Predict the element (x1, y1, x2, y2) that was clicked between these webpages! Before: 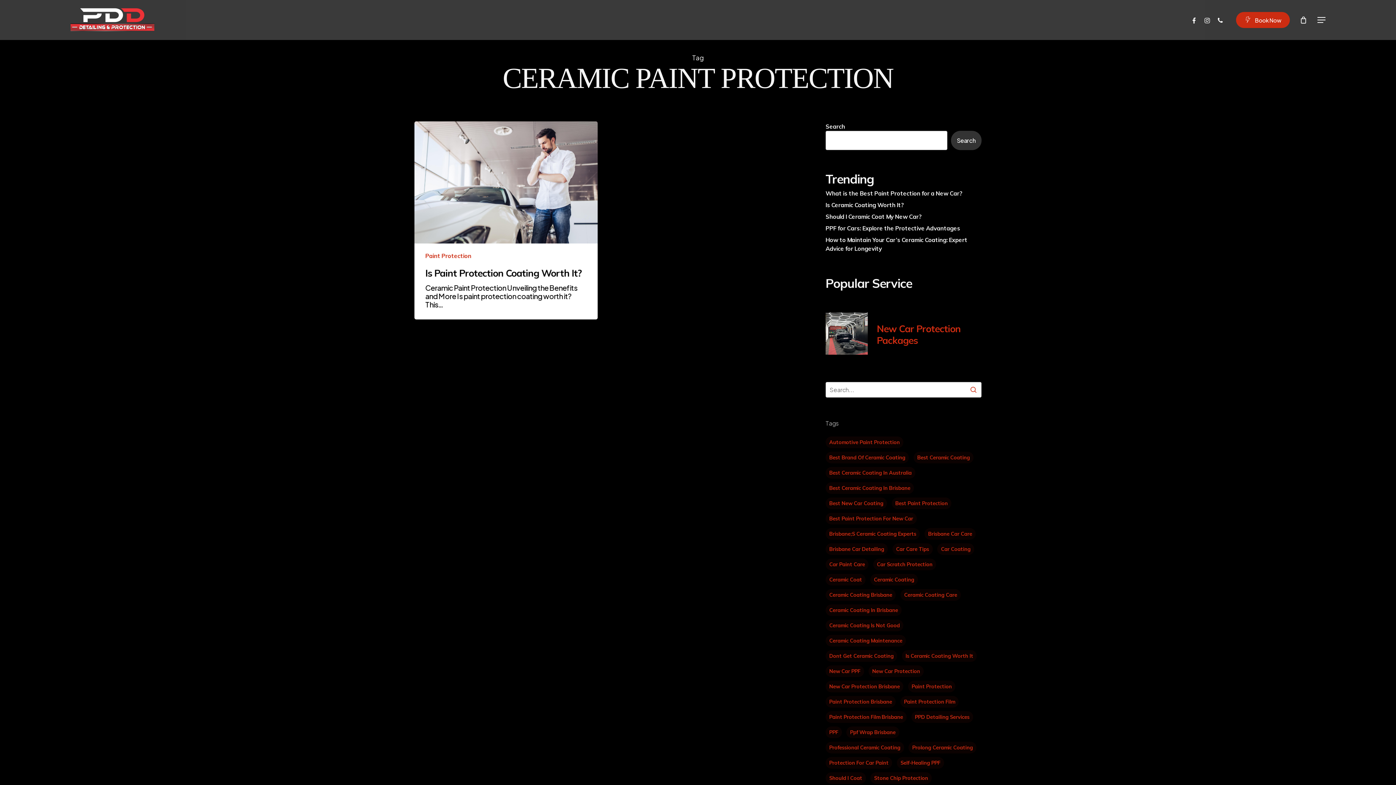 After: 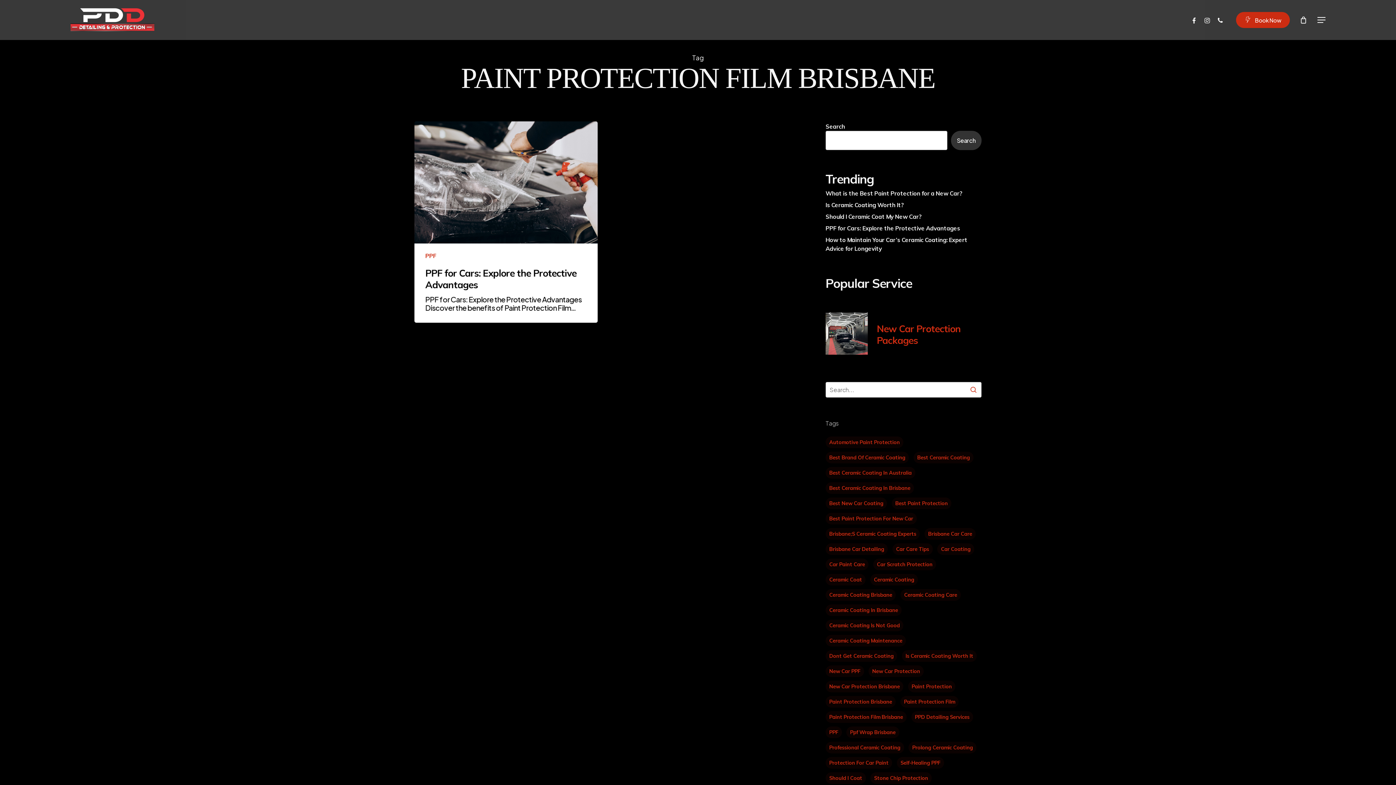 Action: label: paint protection film brisbane (1 item) bbox: (825, 711, 906, 723)